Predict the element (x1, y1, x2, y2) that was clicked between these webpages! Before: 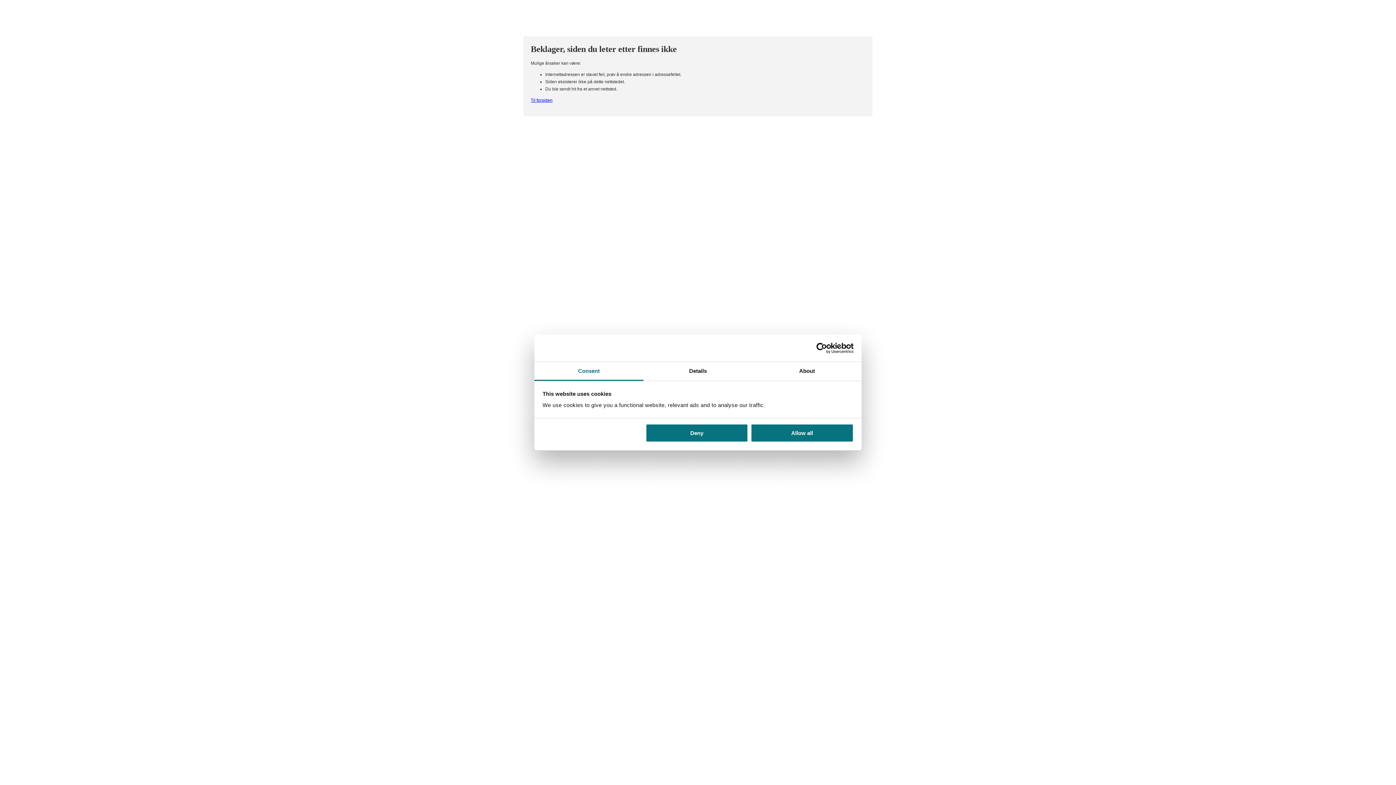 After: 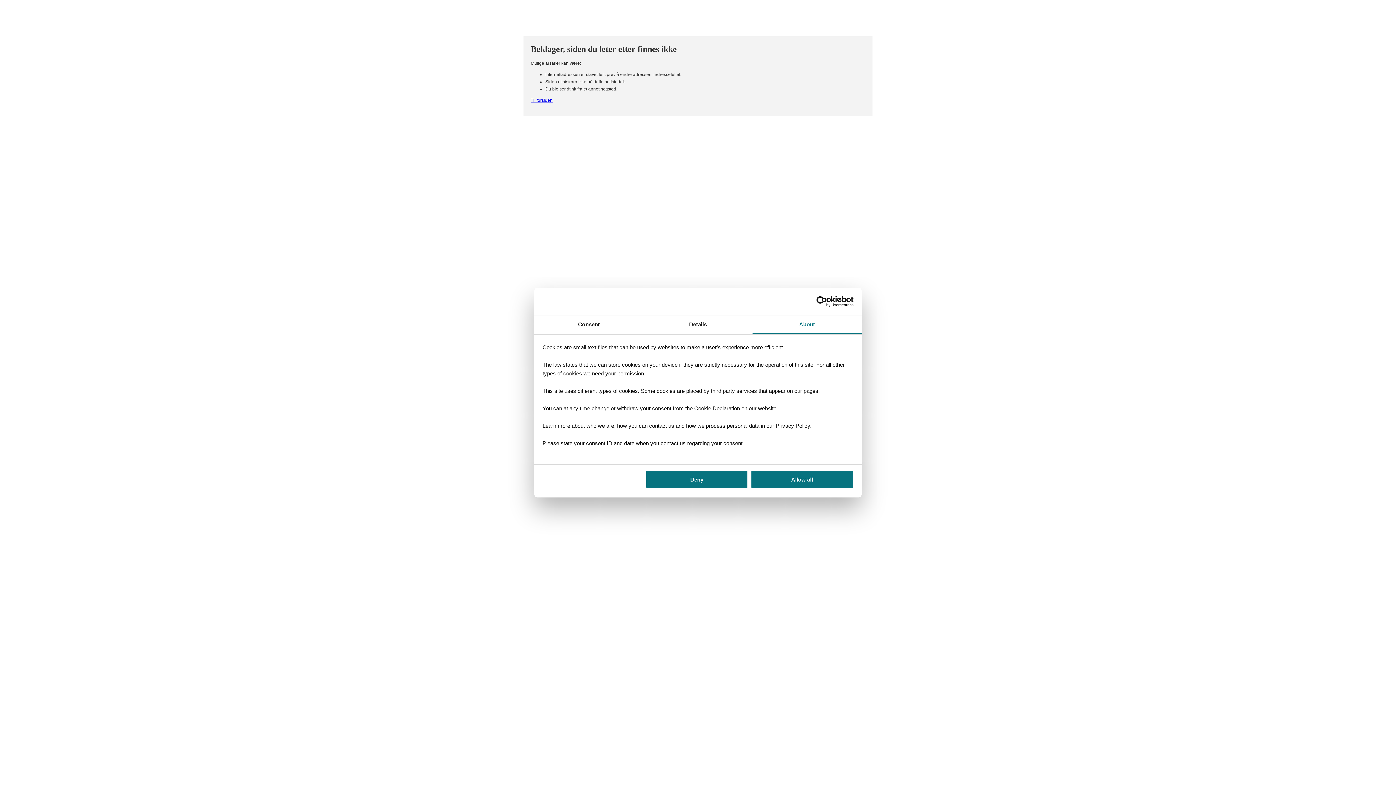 Action: bbox: (752, 362, 861, 381) label: About